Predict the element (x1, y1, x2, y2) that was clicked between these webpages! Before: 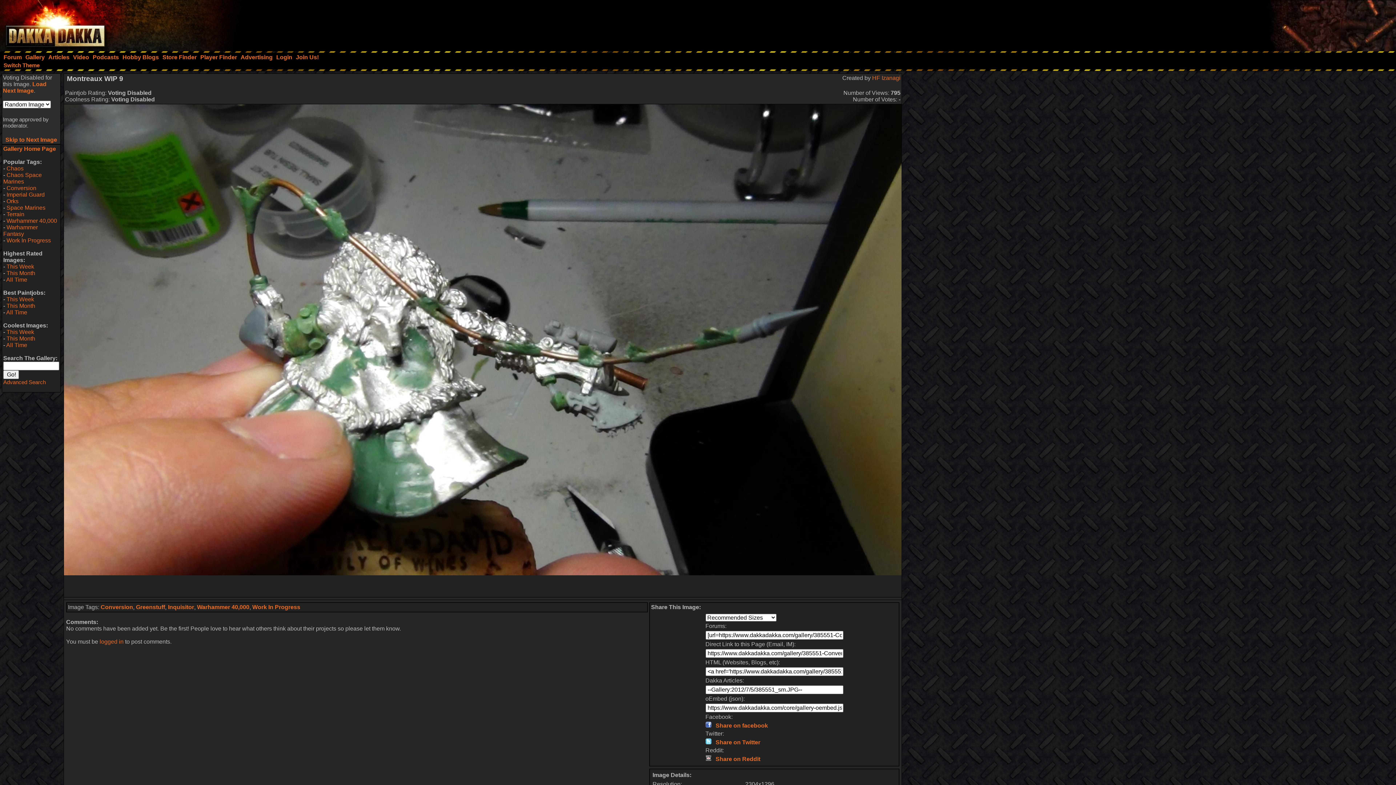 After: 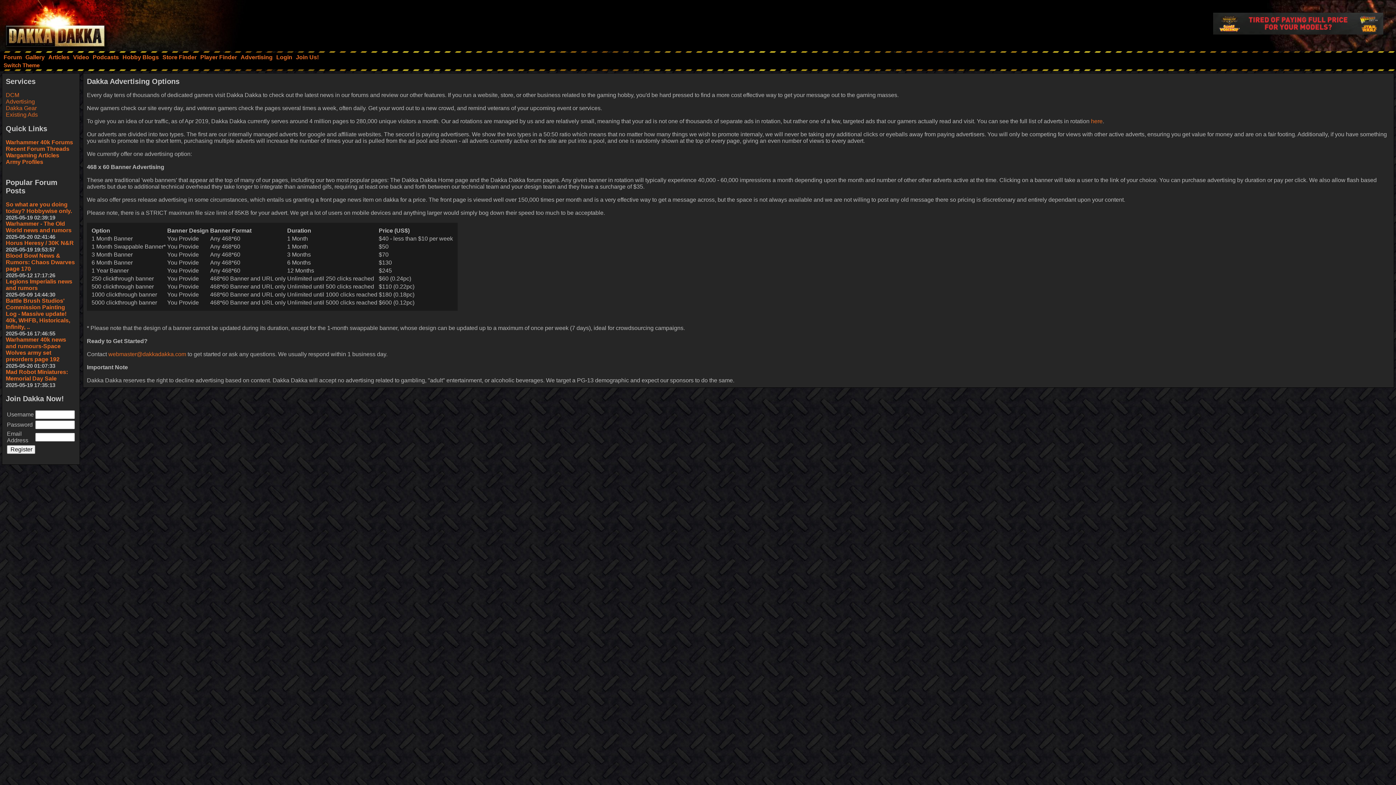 Action: bbox: (238, 52, 274, 62) label: Advertising